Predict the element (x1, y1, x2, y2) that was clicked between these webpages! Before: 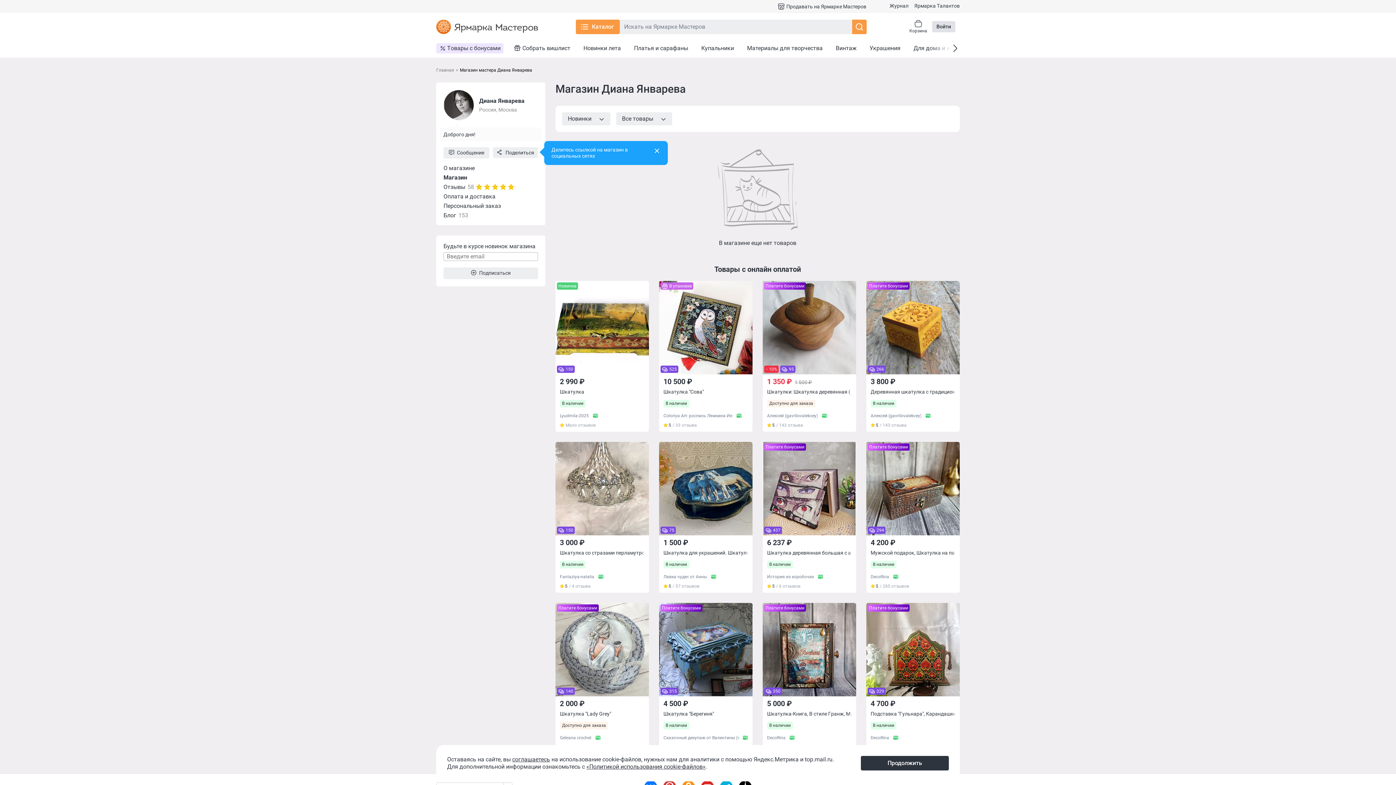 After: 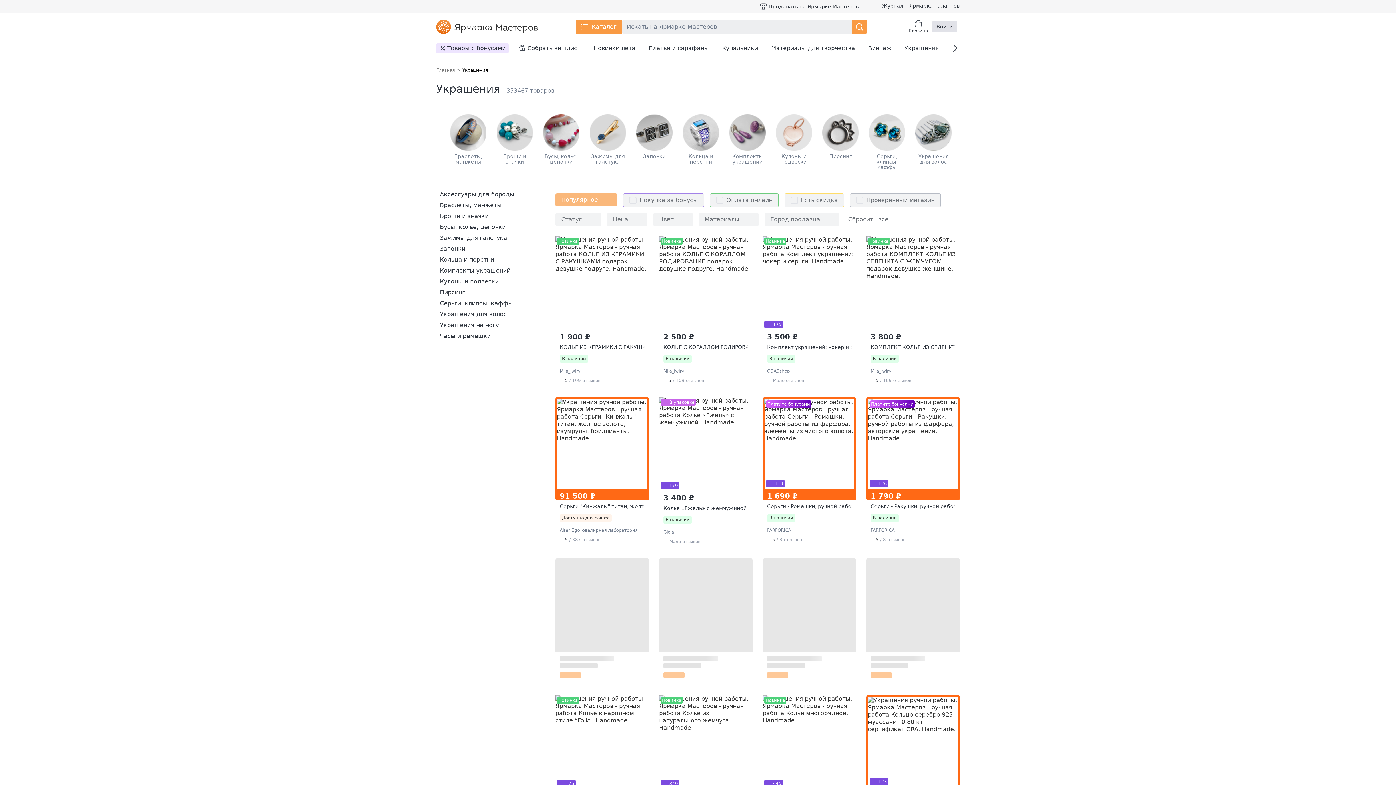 Action: label: Украшения bbox: (209, 144, 237, 150)